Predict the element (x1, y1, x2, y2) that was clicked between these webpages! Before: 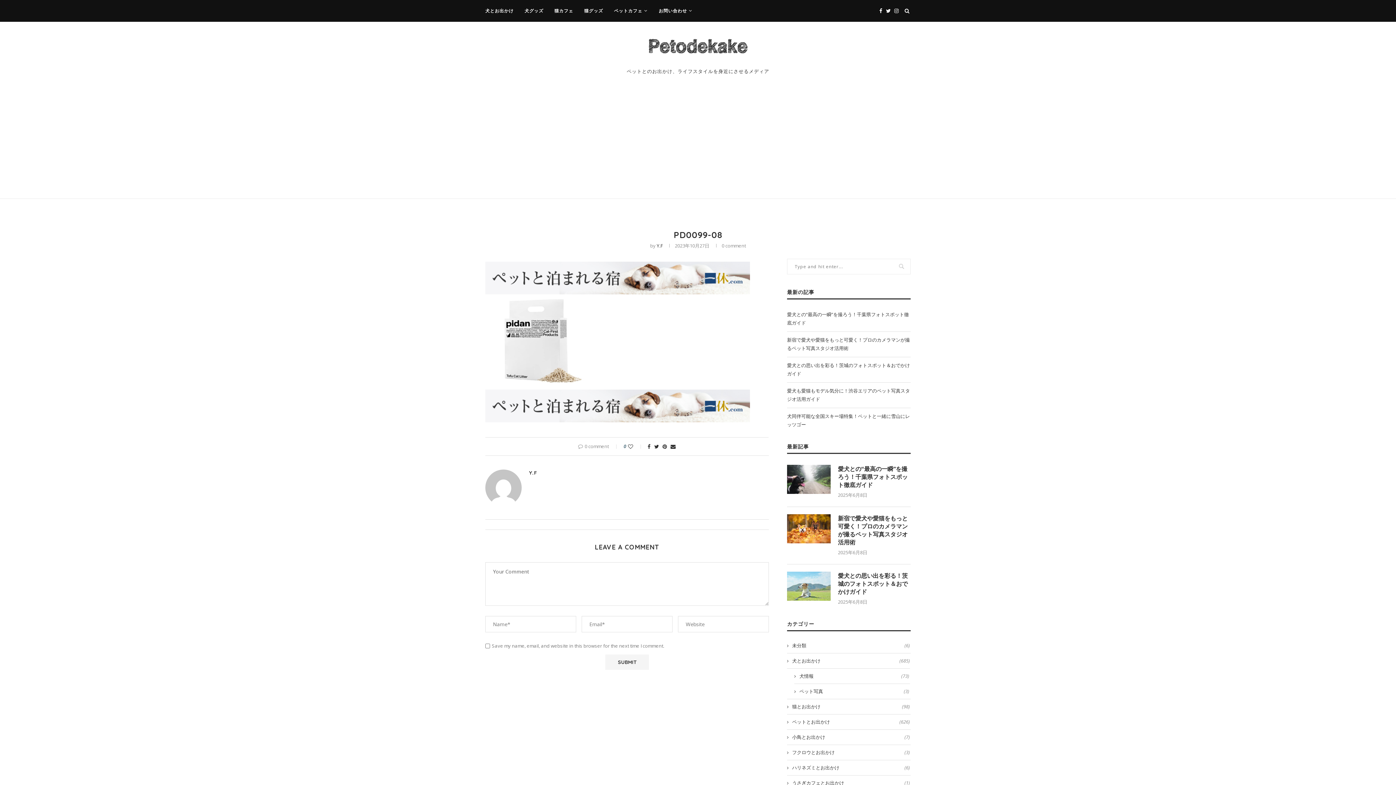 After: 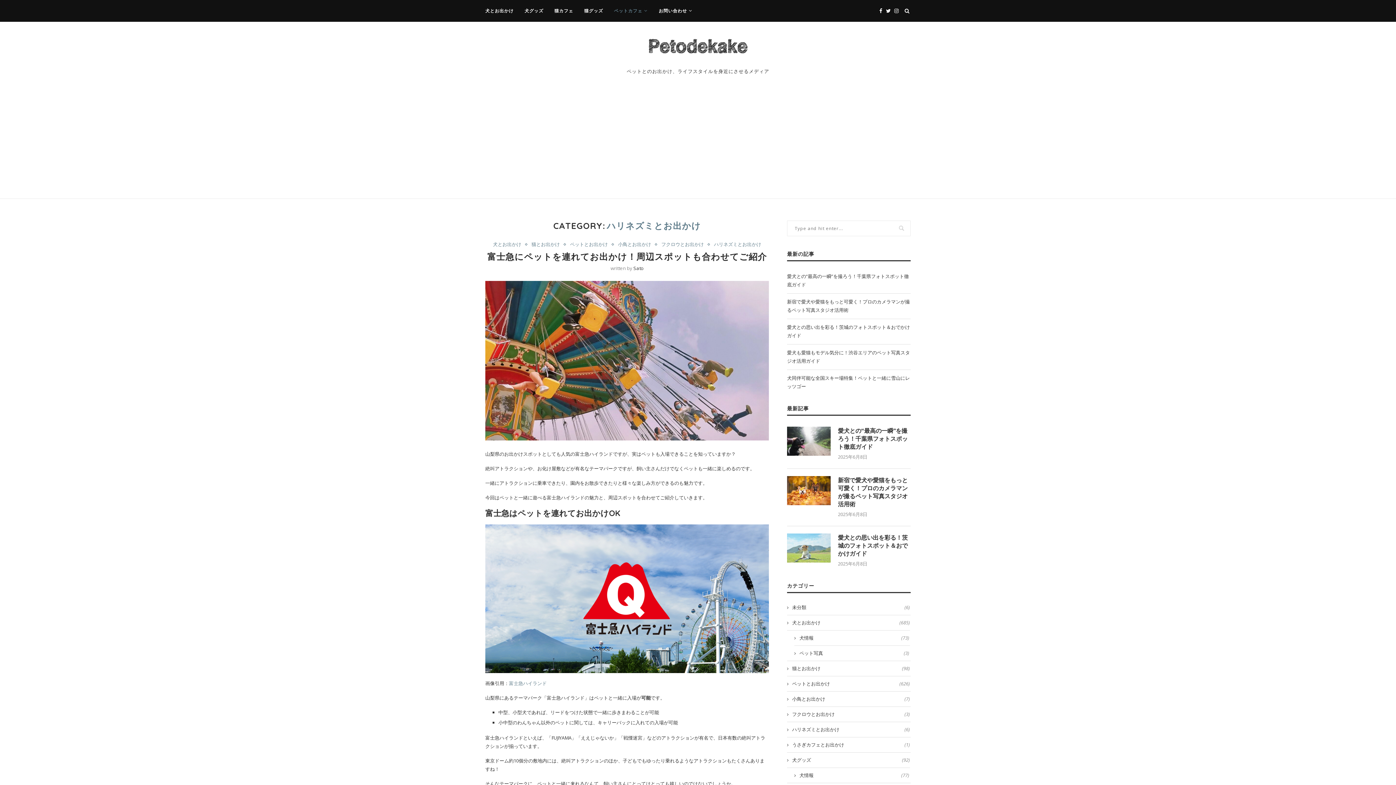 Action: label: ハリネズミとお出かけ
(6) bbox: (787, 764, 910, 771)